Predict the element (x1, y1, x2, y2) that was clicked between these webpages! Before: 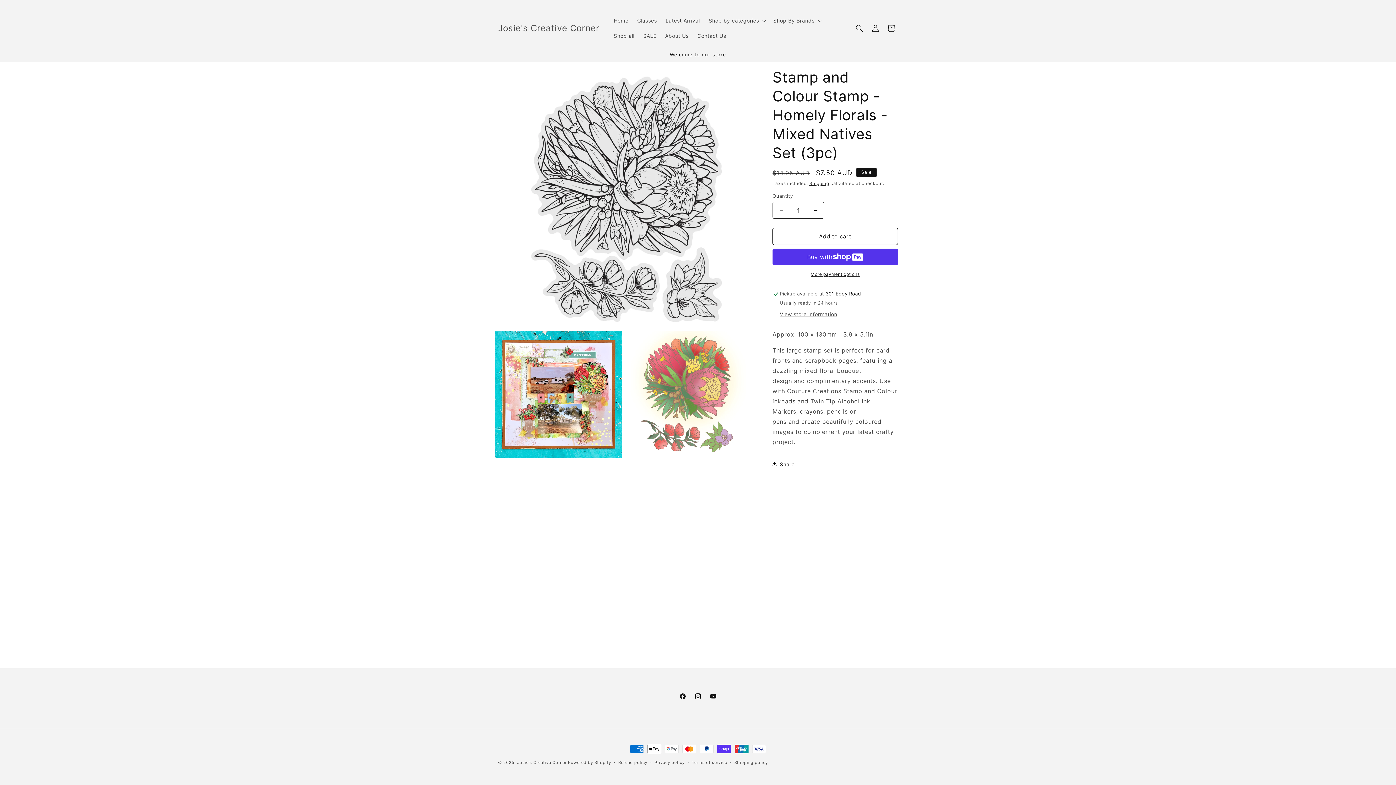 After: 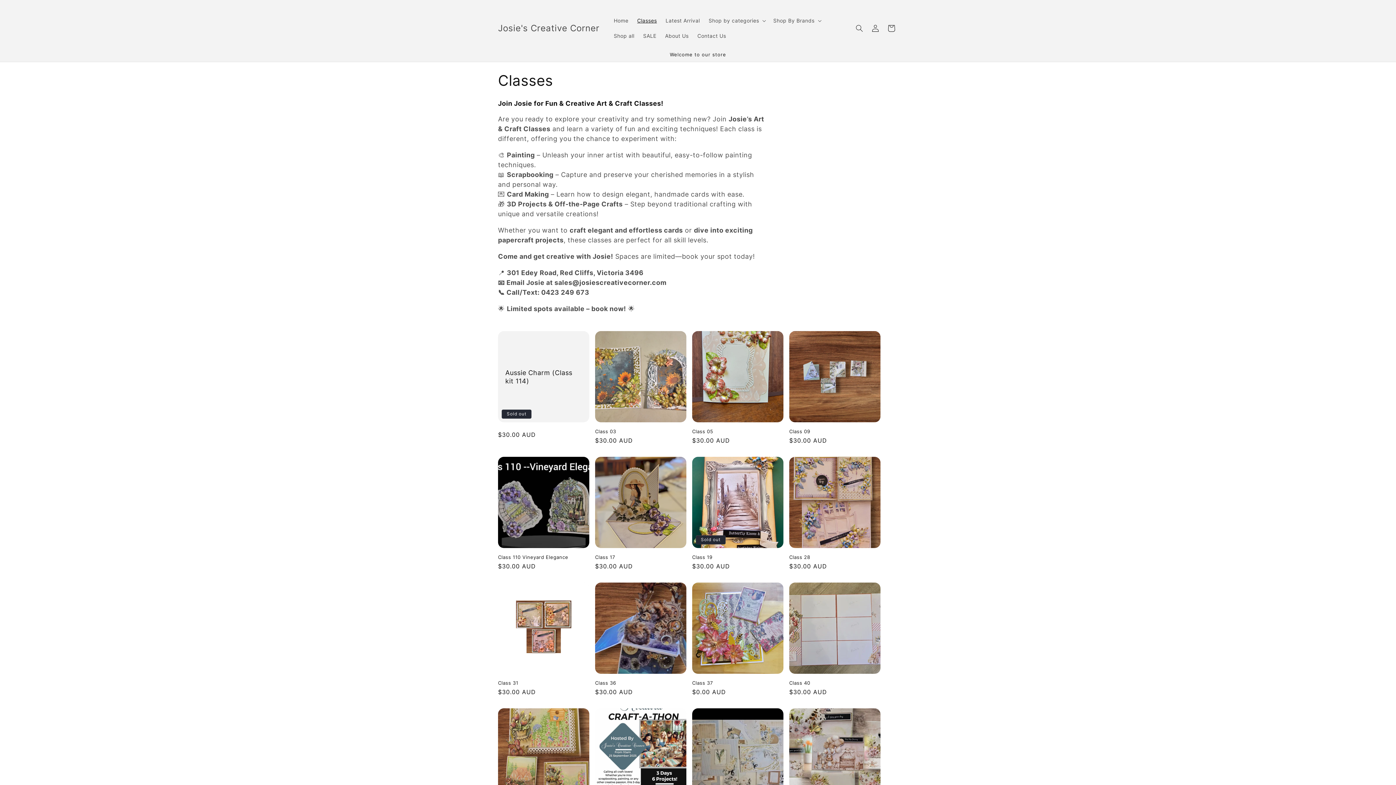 Action: bbox: (632, 13, 661, 28) label: Classes